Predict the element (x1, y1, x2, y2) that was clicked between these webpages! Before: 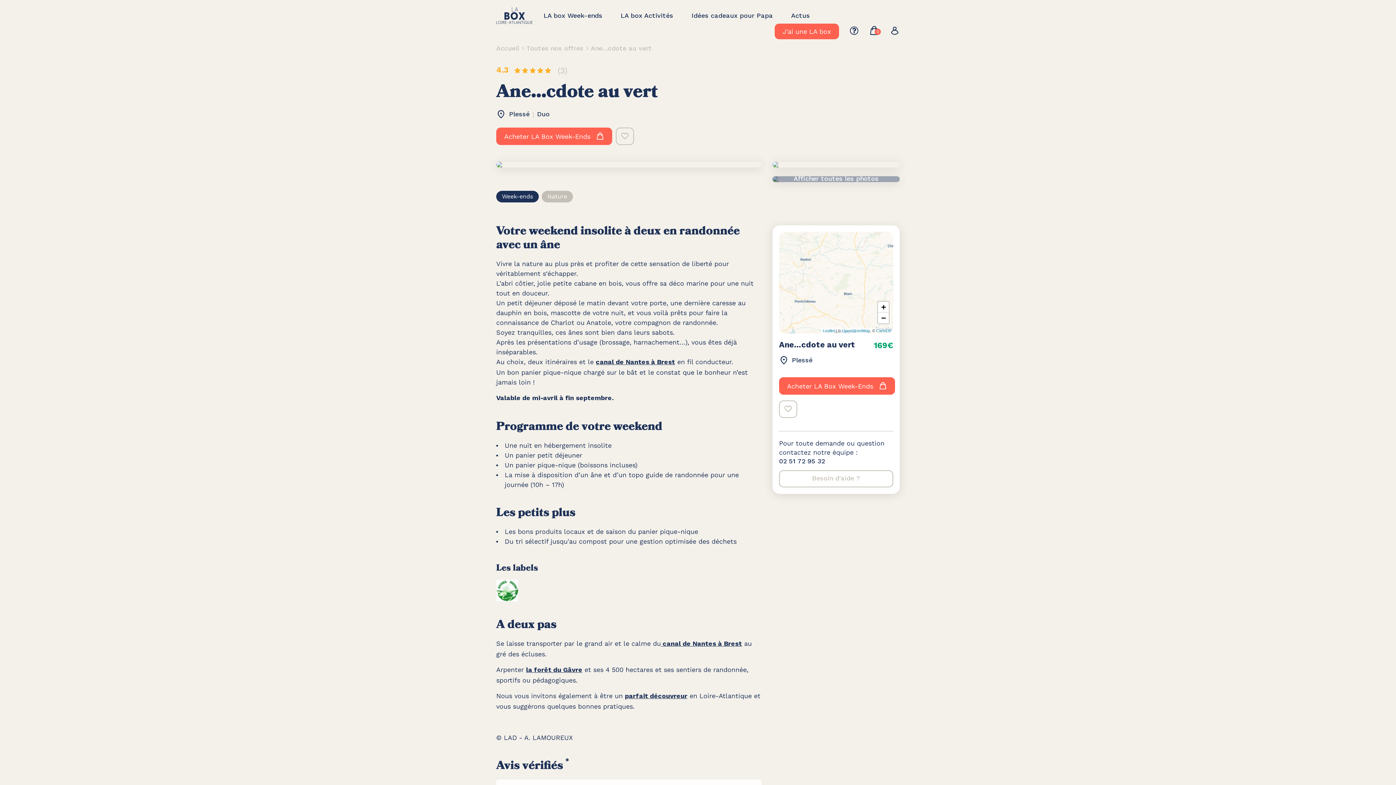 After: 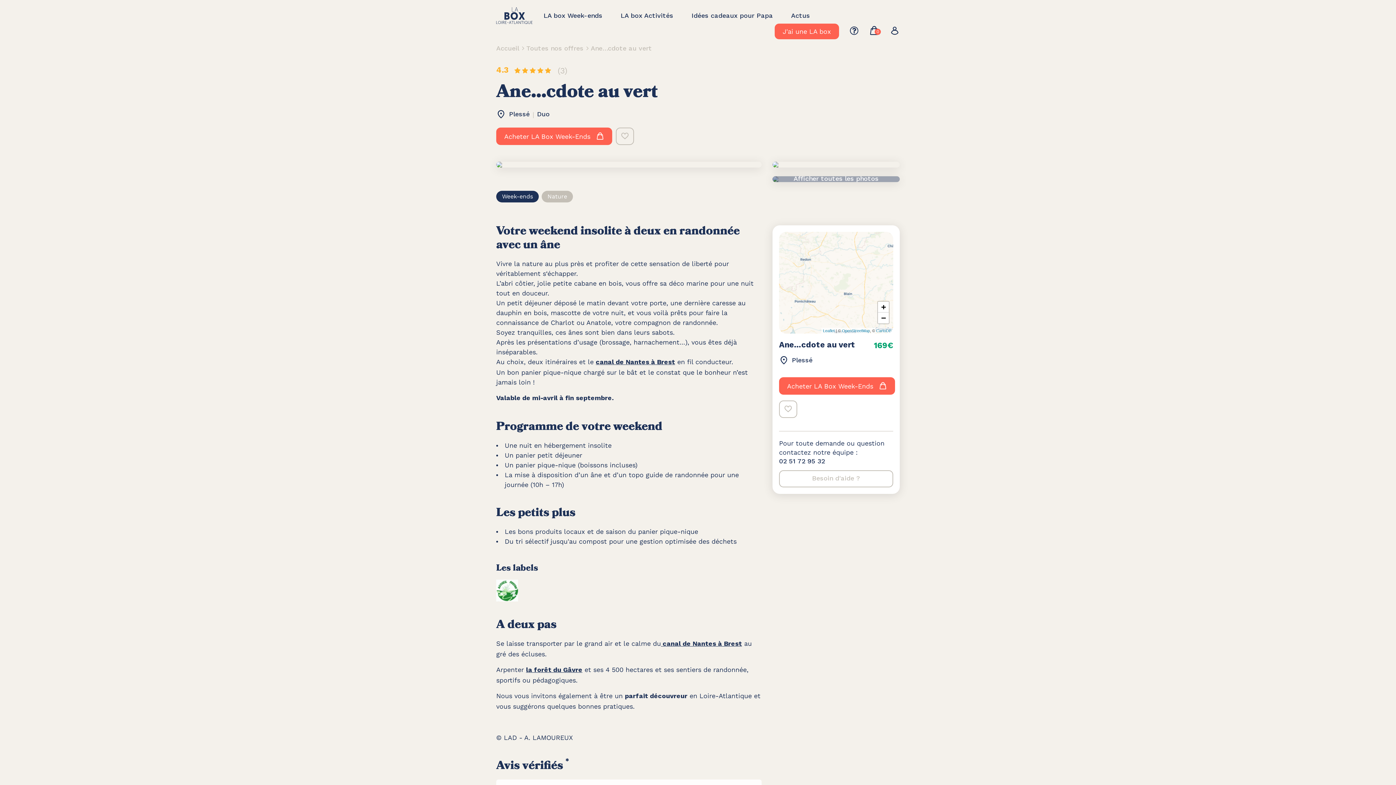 Action: bbox: (625, 693, 687, 700) label: parfait découvreur